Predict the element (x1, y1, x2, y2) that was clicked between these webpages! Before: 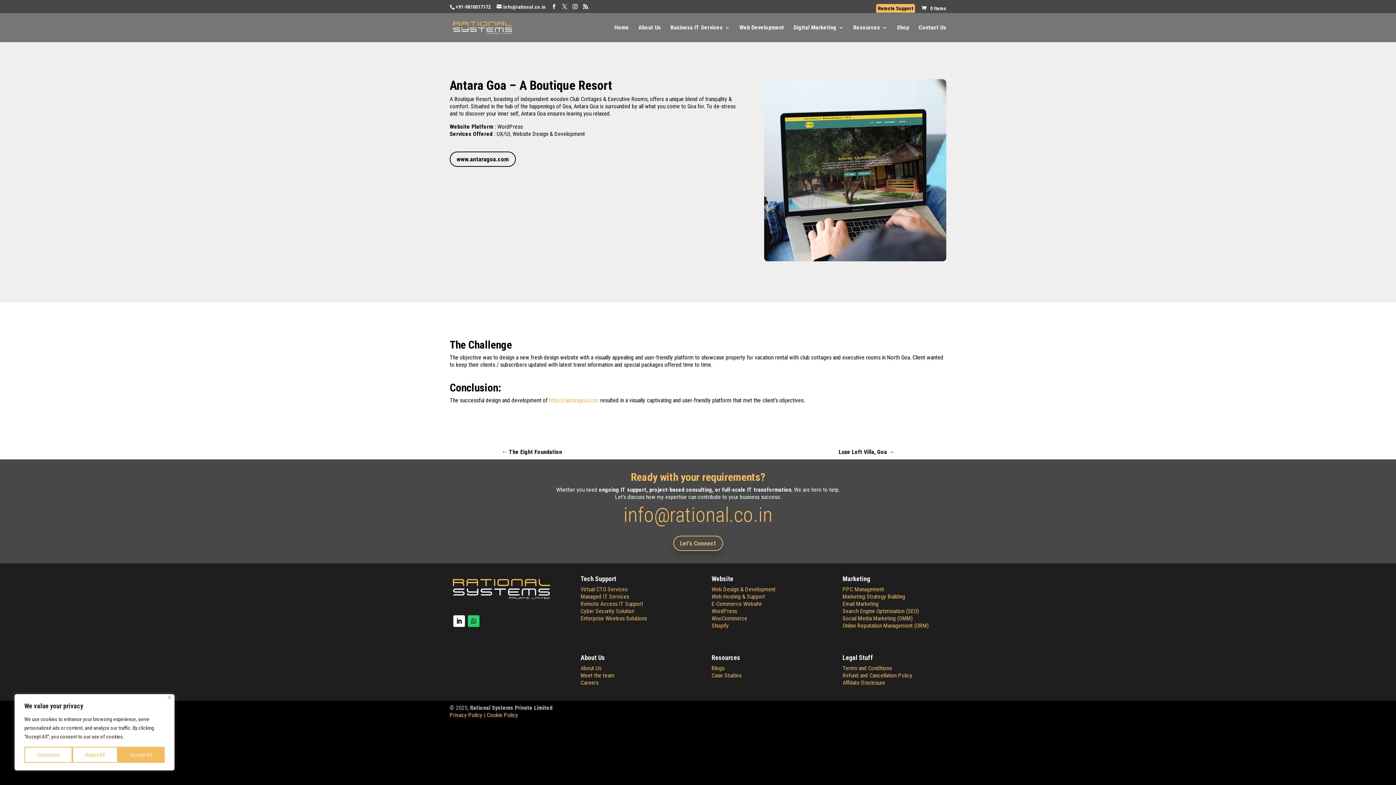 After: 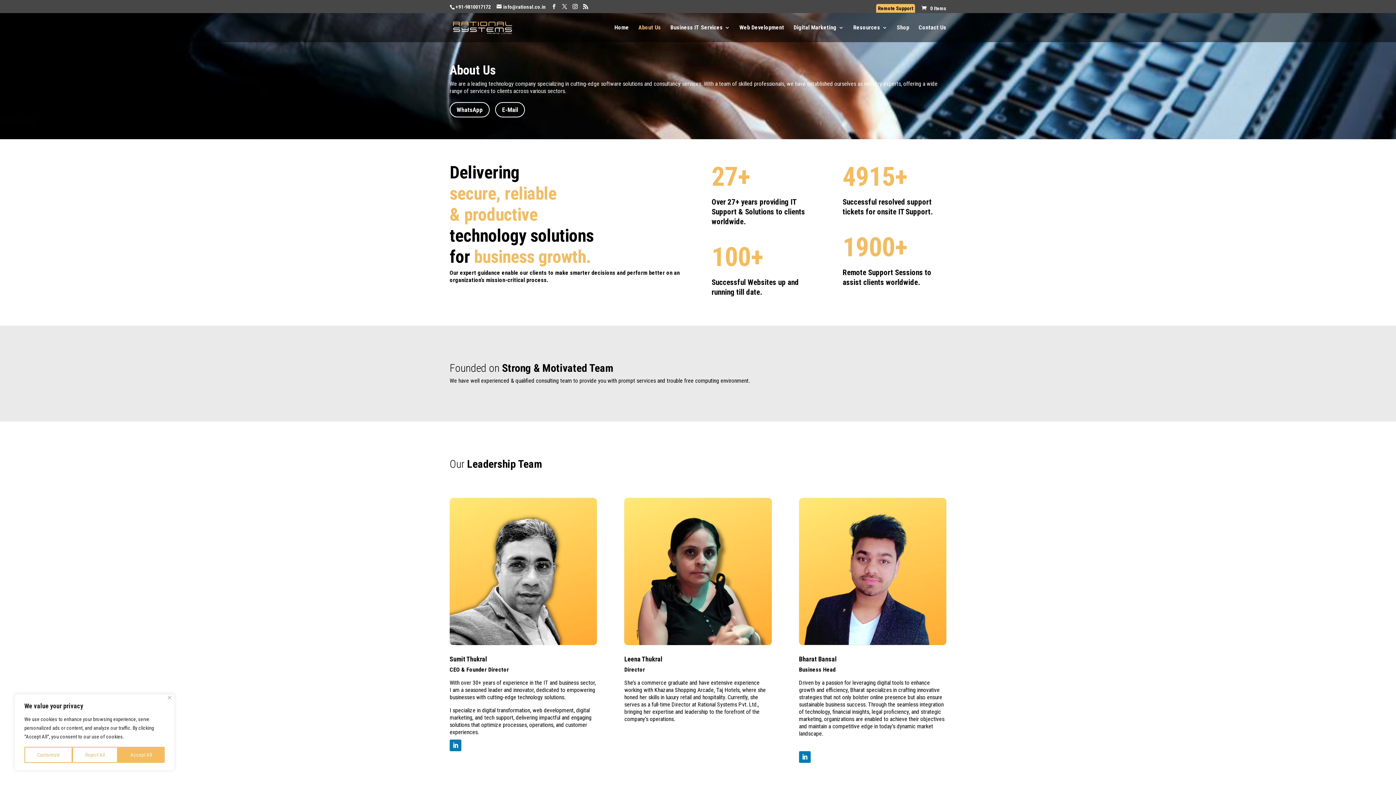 Action: bbox: (580, 665, 601, 671) label: About Us